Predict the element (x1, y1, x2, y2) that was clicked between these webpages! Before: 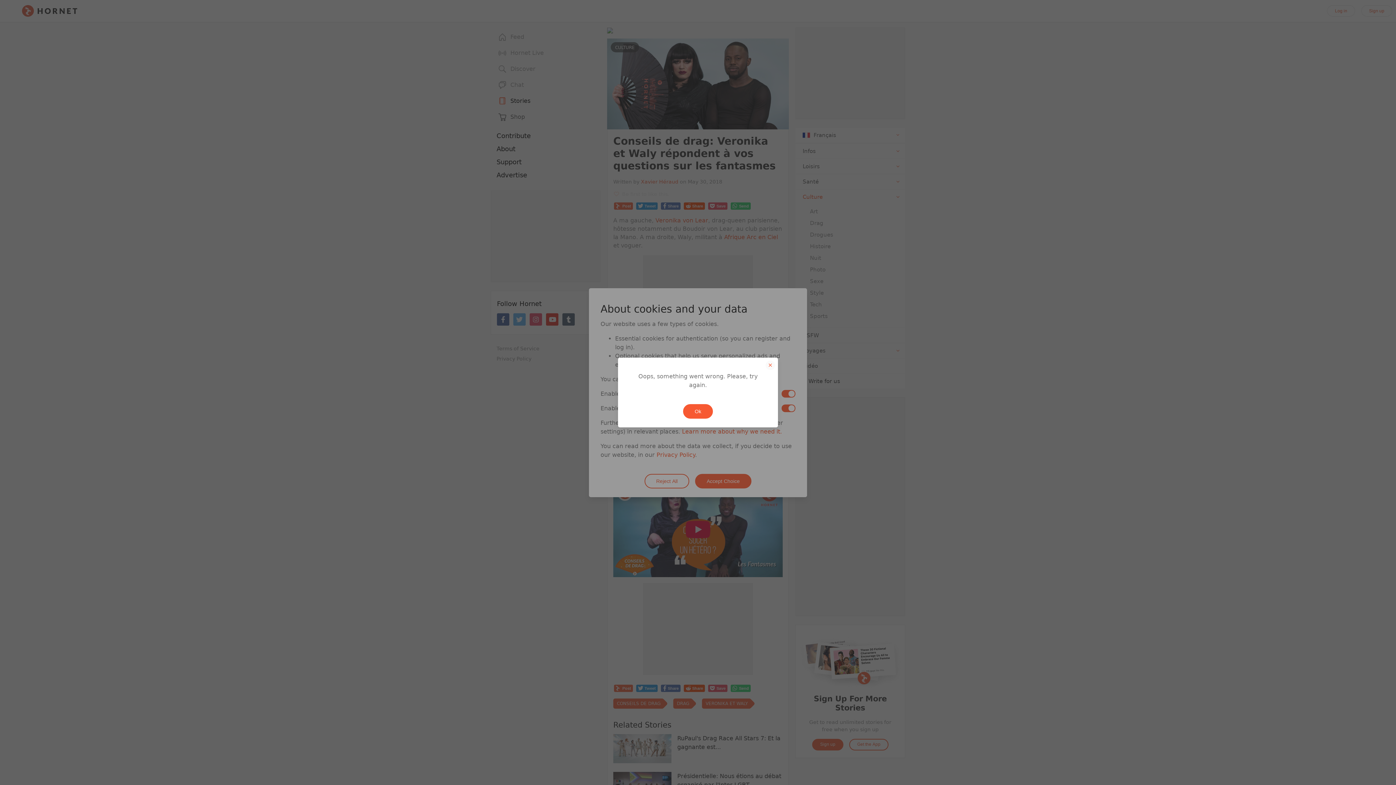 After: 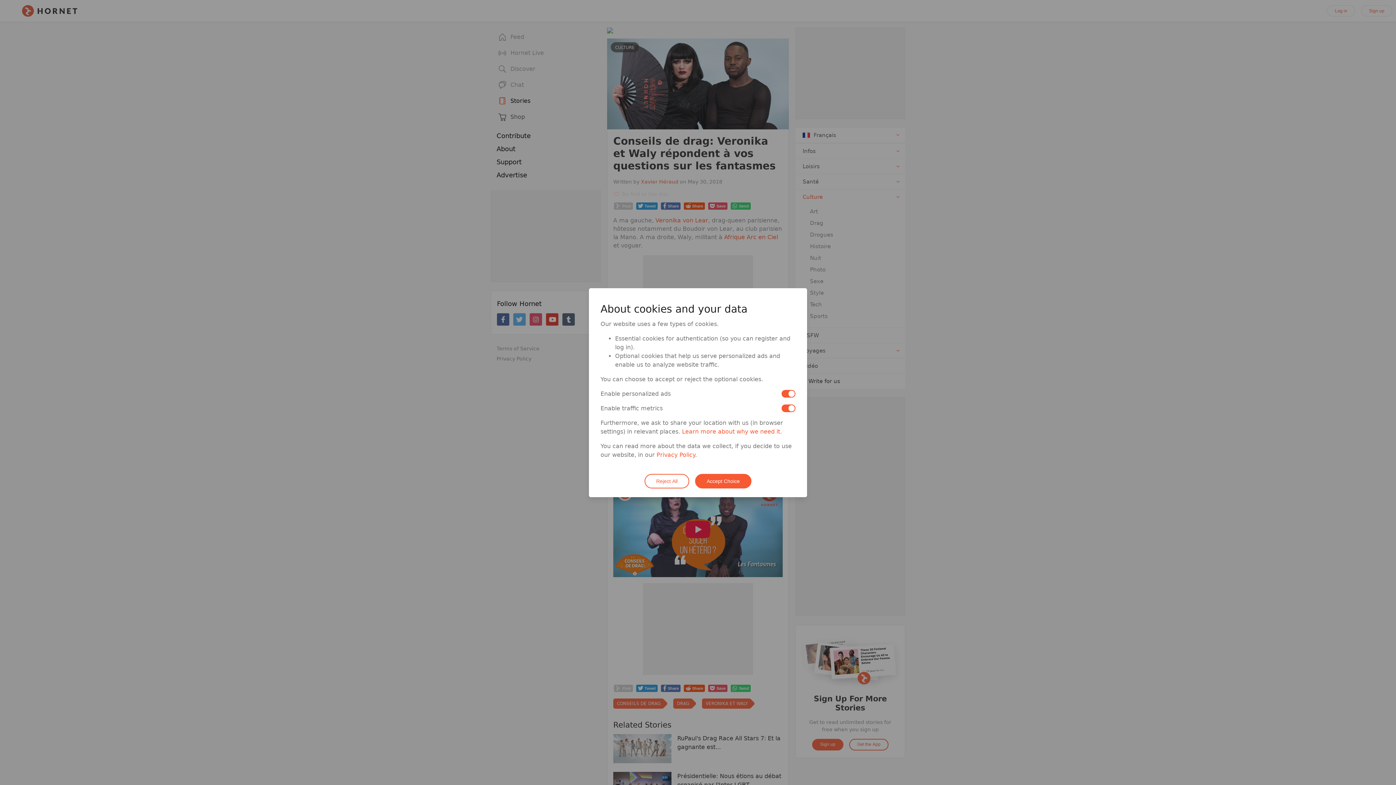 Action: bbox: (765, 360, 775, 370)